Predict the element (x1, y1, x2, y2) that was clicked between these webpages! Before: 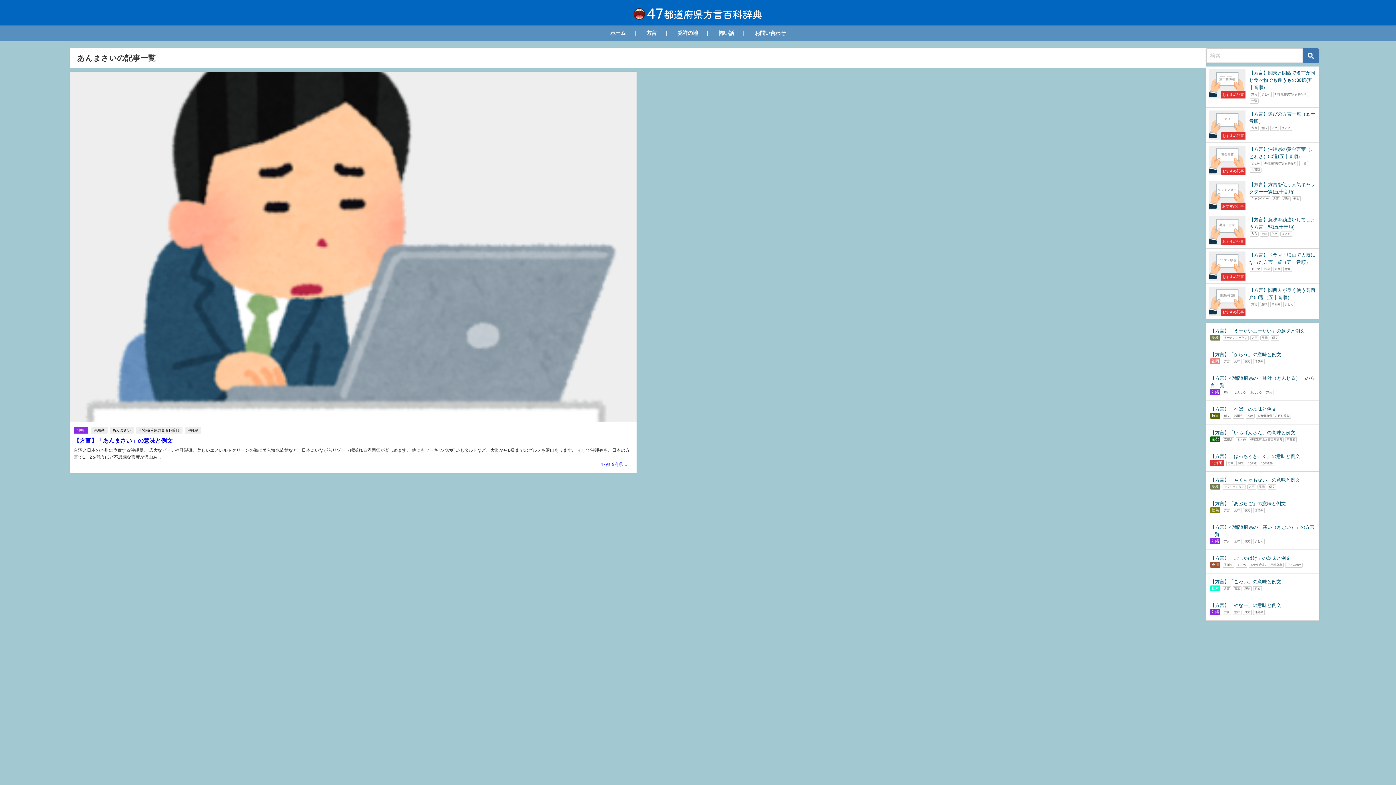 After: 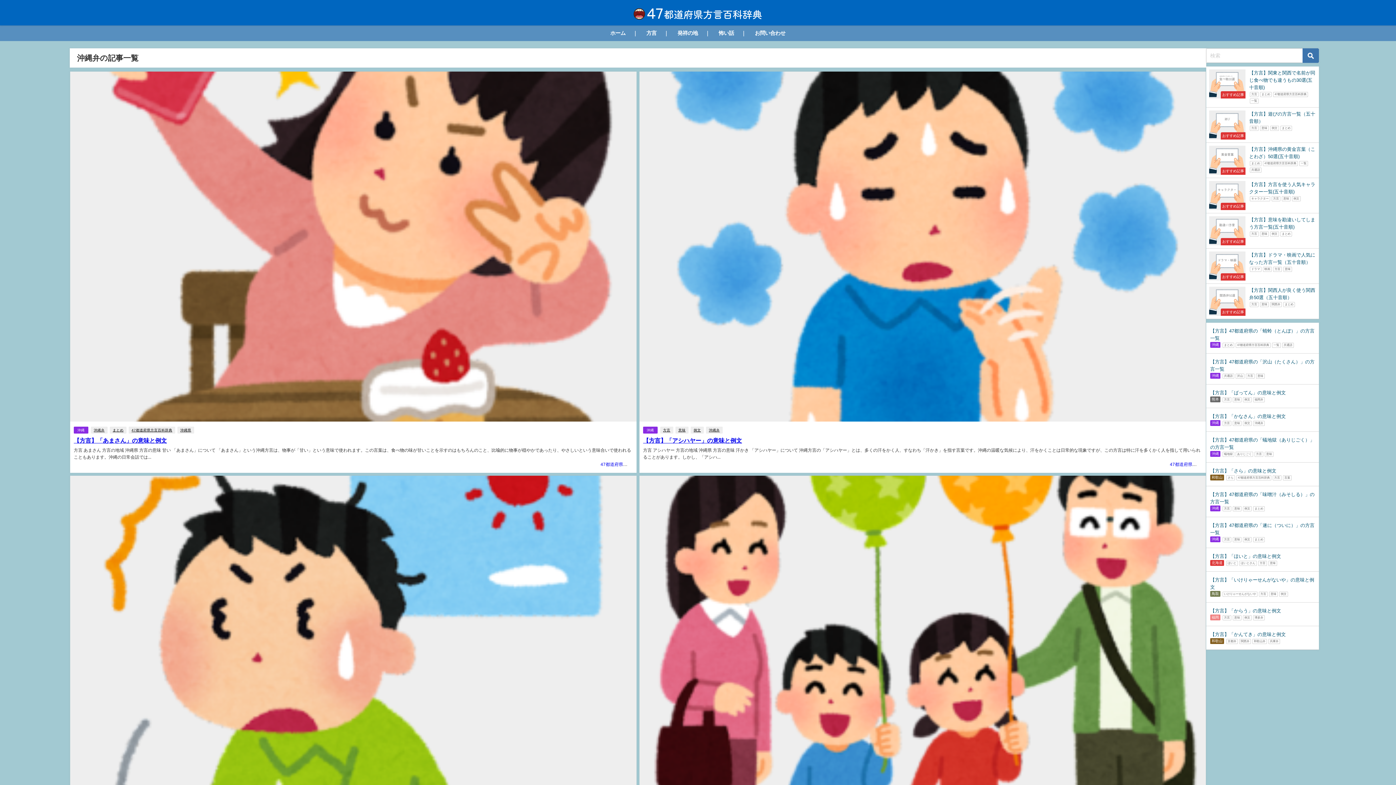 Action: label: 沖縄弁 bbox: (90, 426, 107, 433)